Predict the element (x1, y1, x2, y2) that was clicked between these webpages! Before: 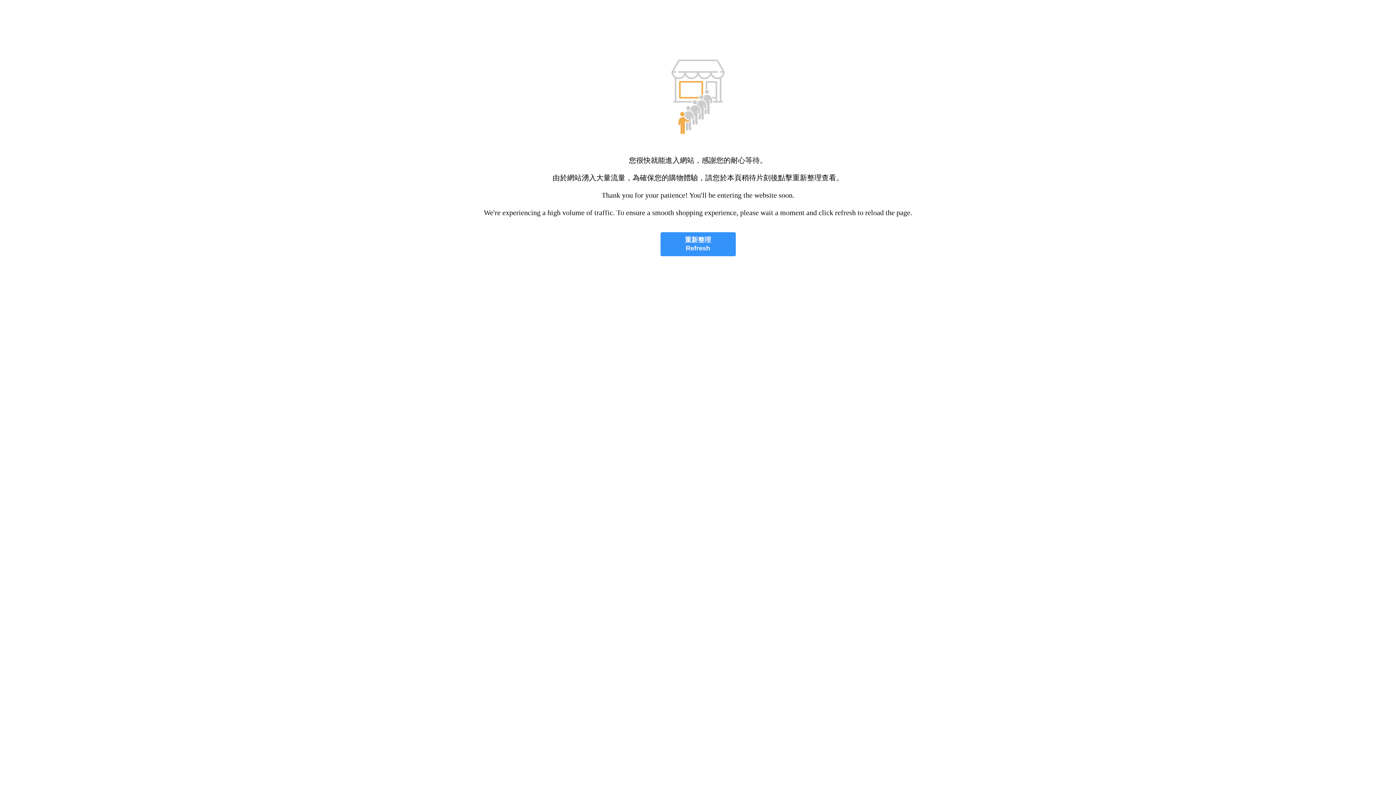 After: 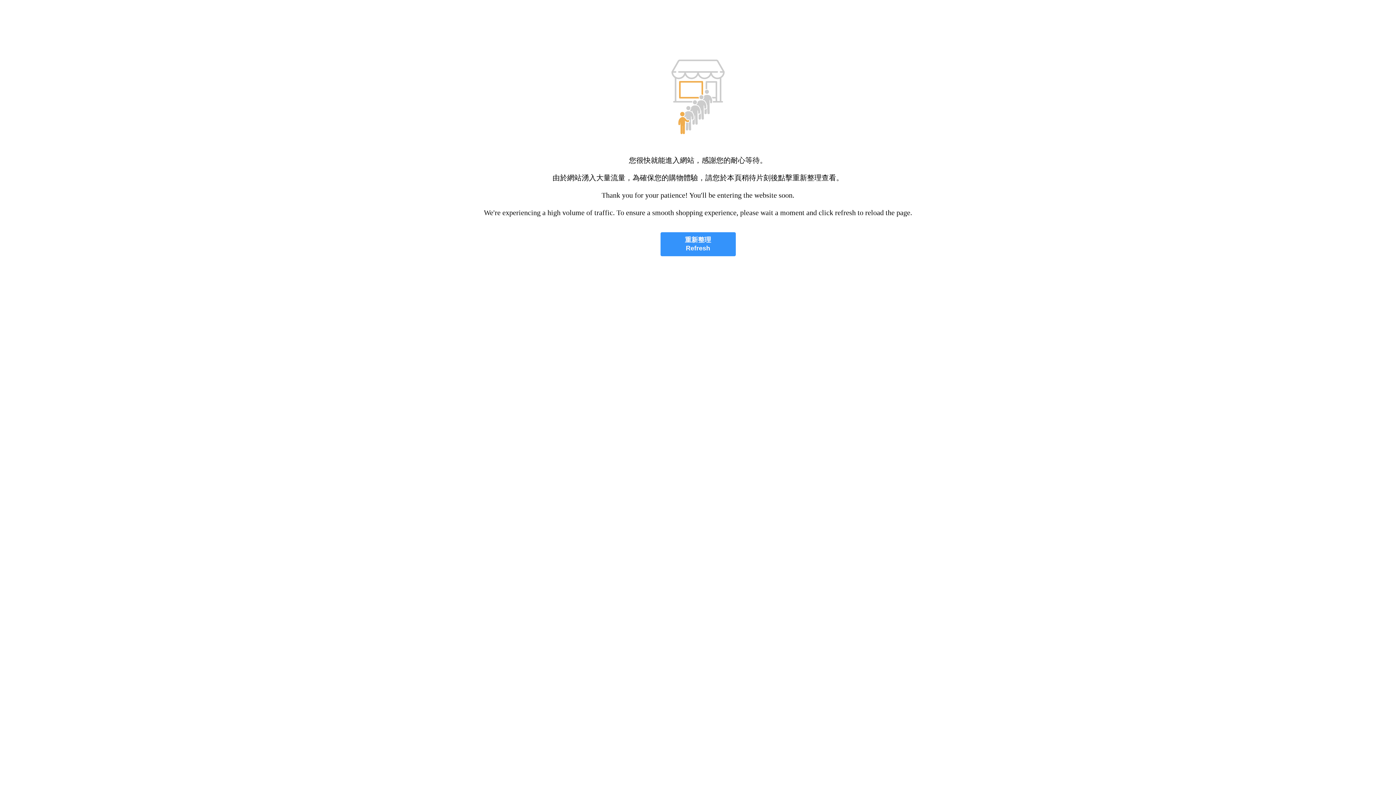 Action: label: 重新整理
Refresh bbox: (660, 232, 735, 256)